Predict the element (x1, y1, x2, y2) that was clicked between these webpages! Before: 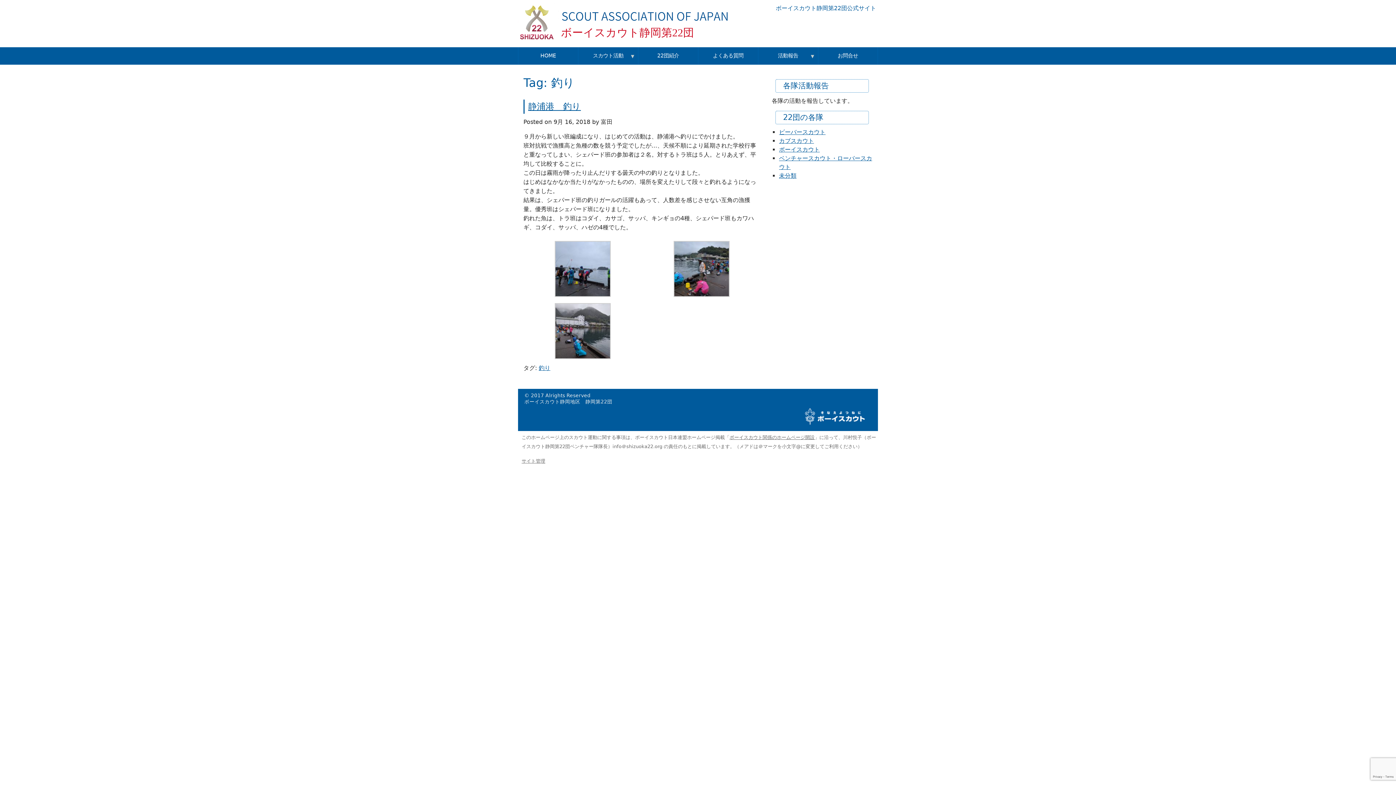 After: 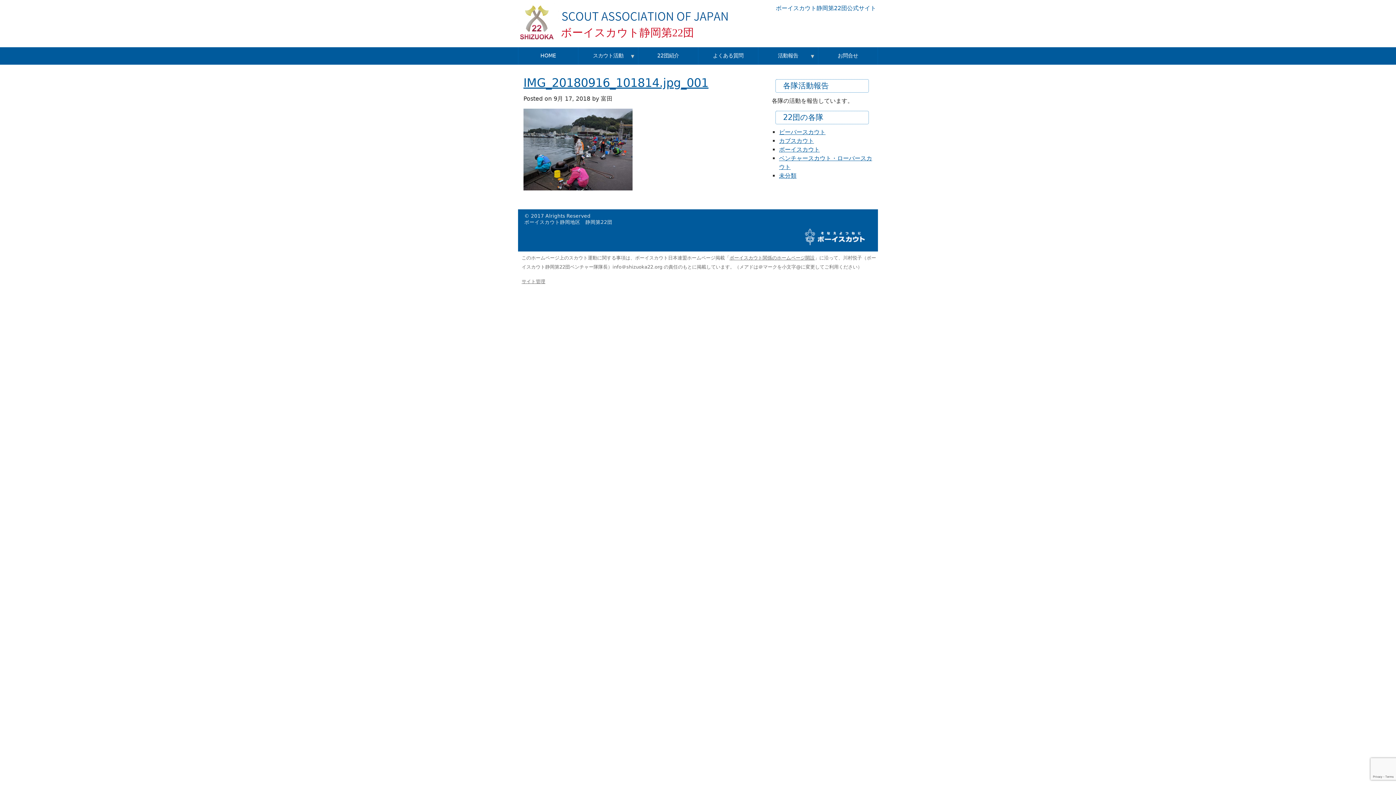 Action: bbox: (673, 291, 729, 298)